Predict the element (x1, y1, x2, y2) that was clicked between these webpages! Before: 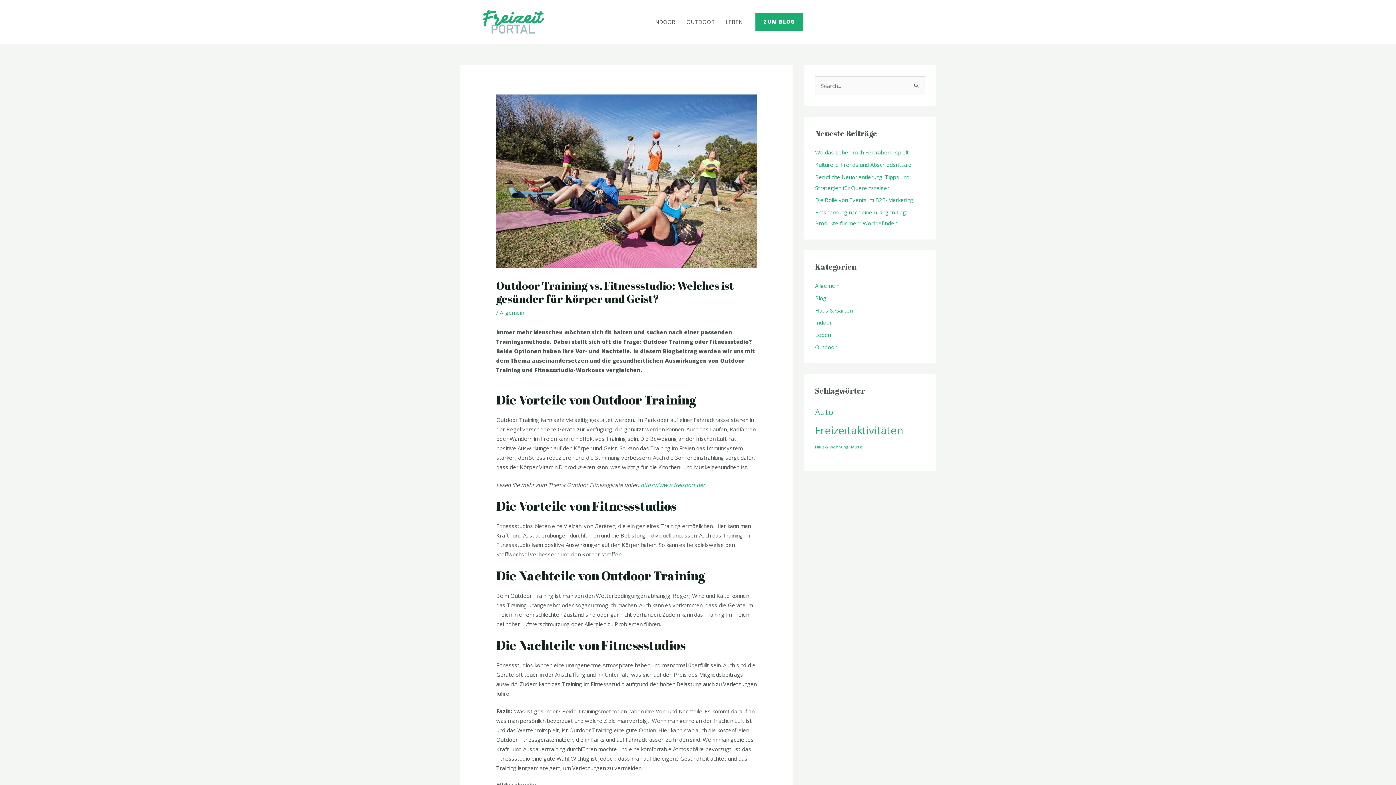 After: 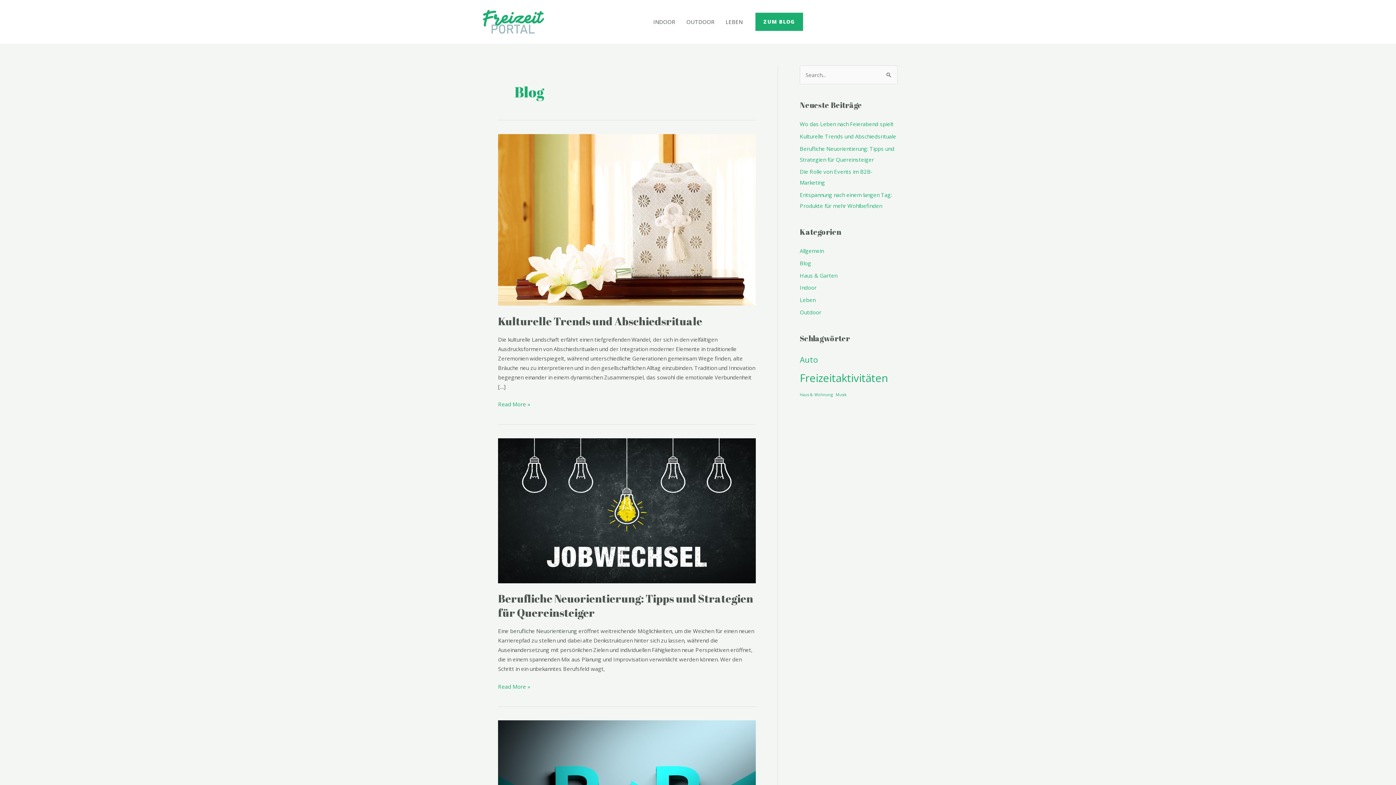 Action: bbox: (815, 294, 826, 301) label: Blog